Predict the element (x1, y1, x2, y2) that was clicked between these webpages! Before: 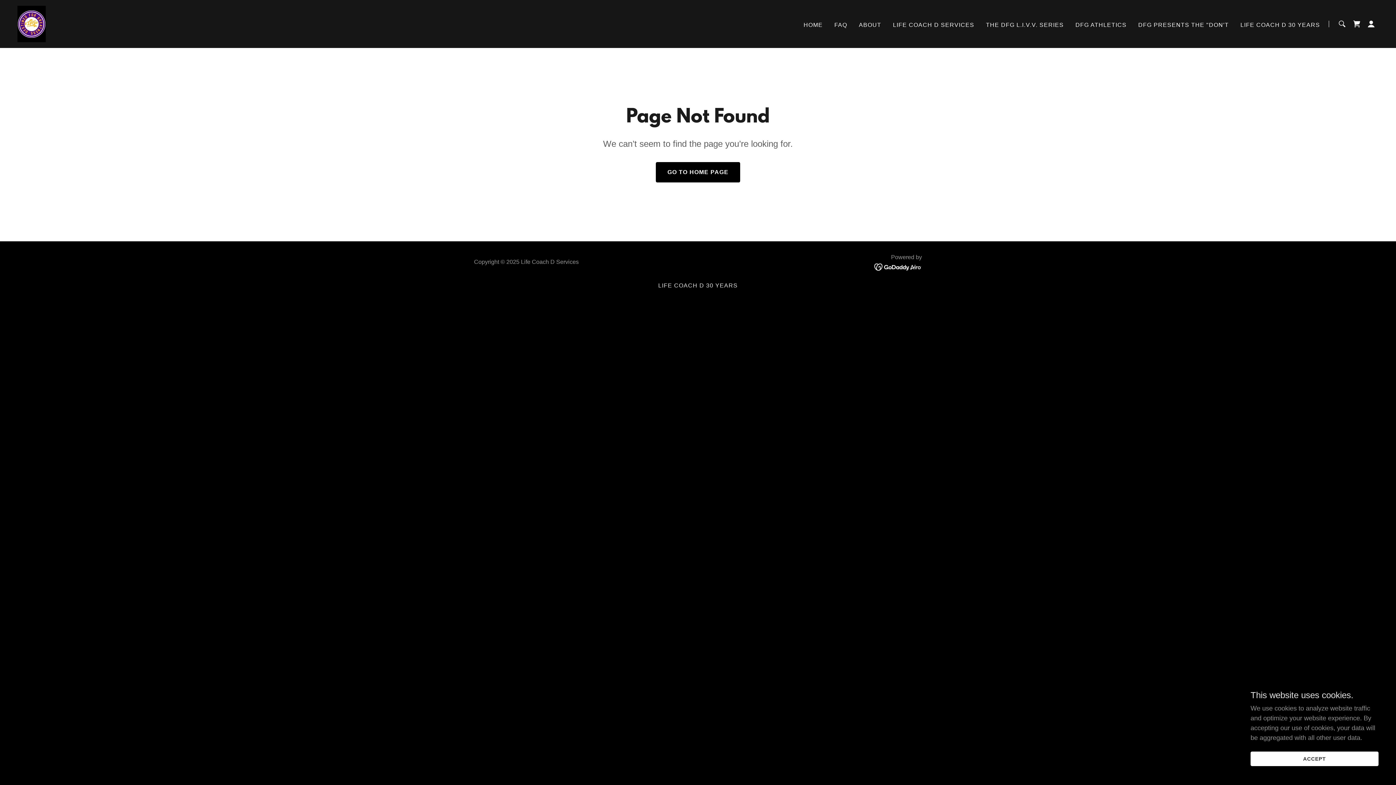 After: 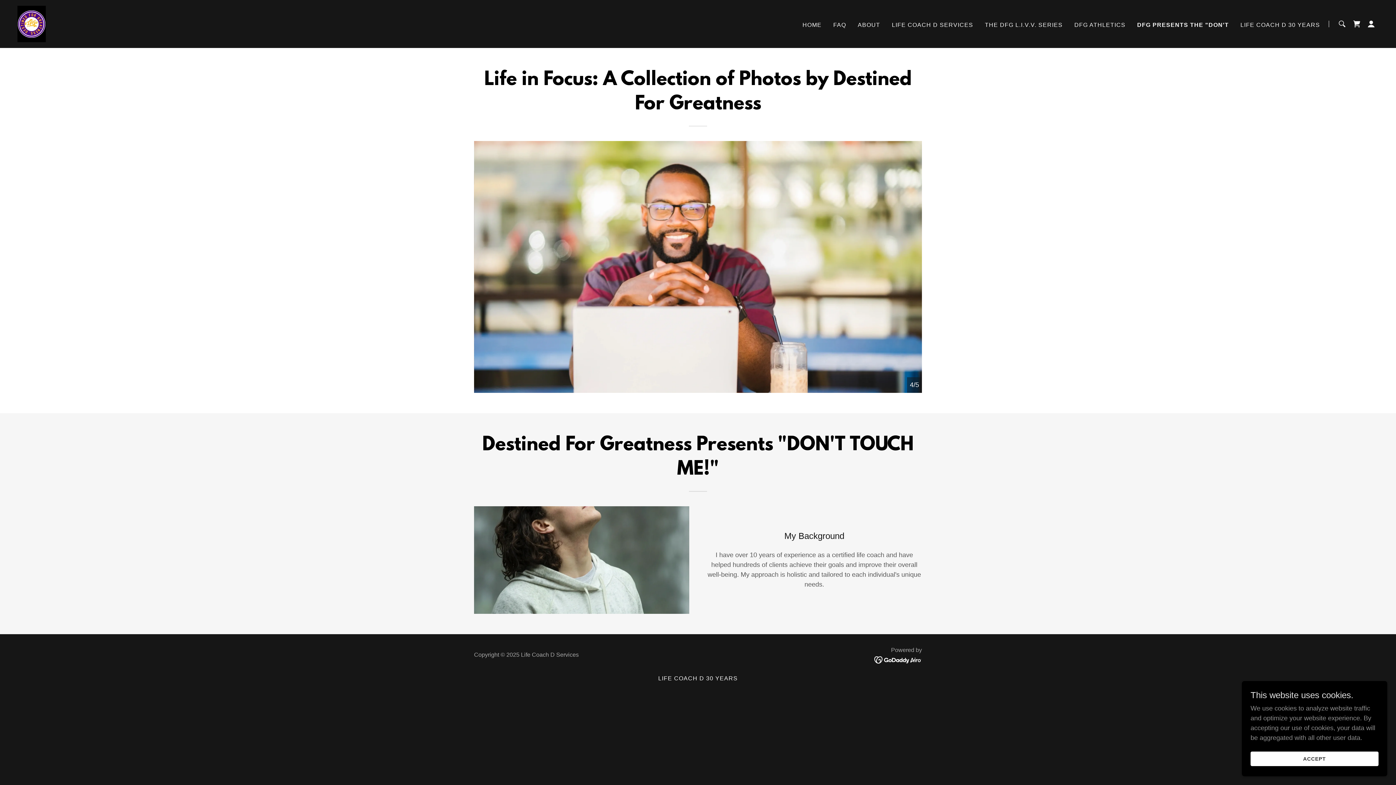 Action: bbox: (1136, 18, 1231, 31) label: DFG PRESENTS THE "DON'T